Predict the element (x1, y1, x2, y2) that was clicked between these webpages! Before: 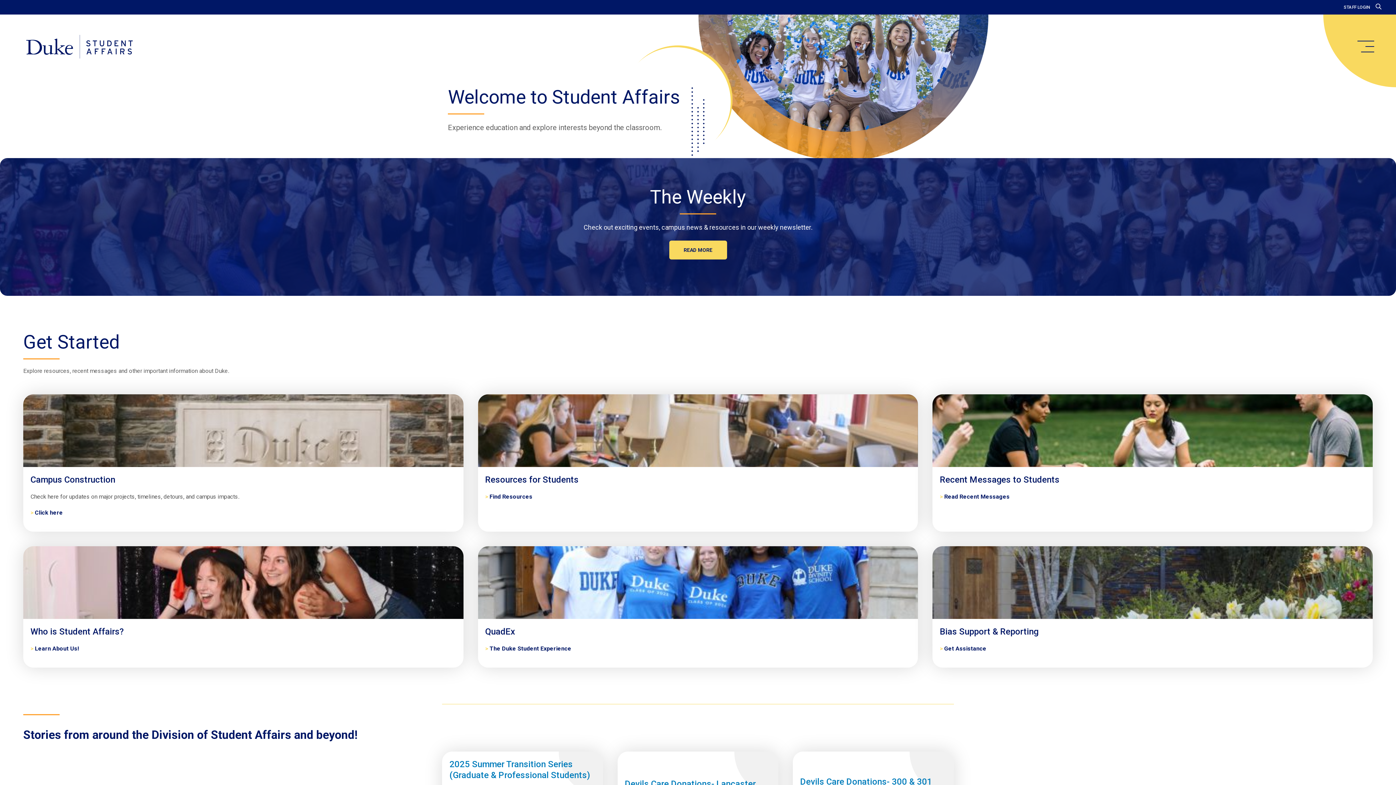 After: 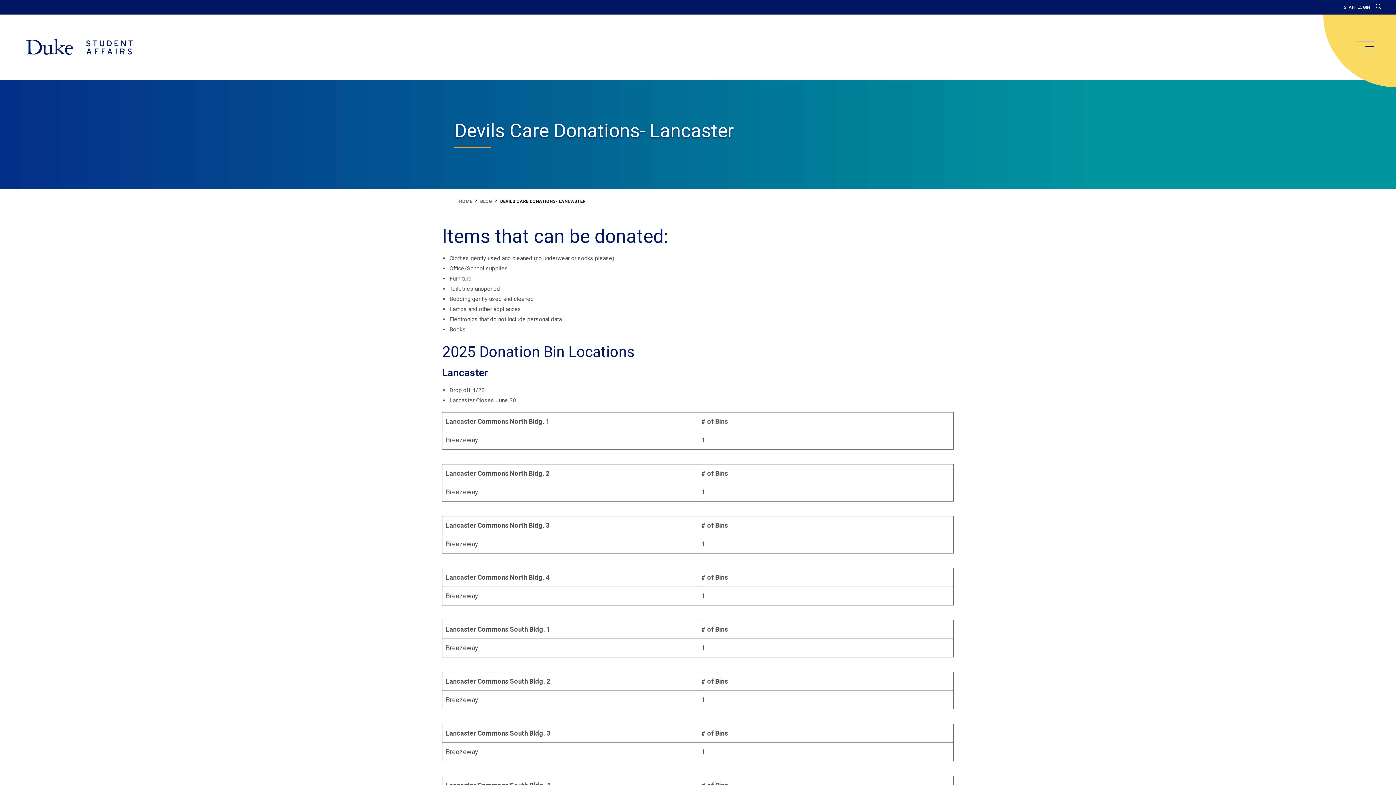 Action: label: Devils Care Donations- Lancaster bbox: (625, 779, 755, 789)